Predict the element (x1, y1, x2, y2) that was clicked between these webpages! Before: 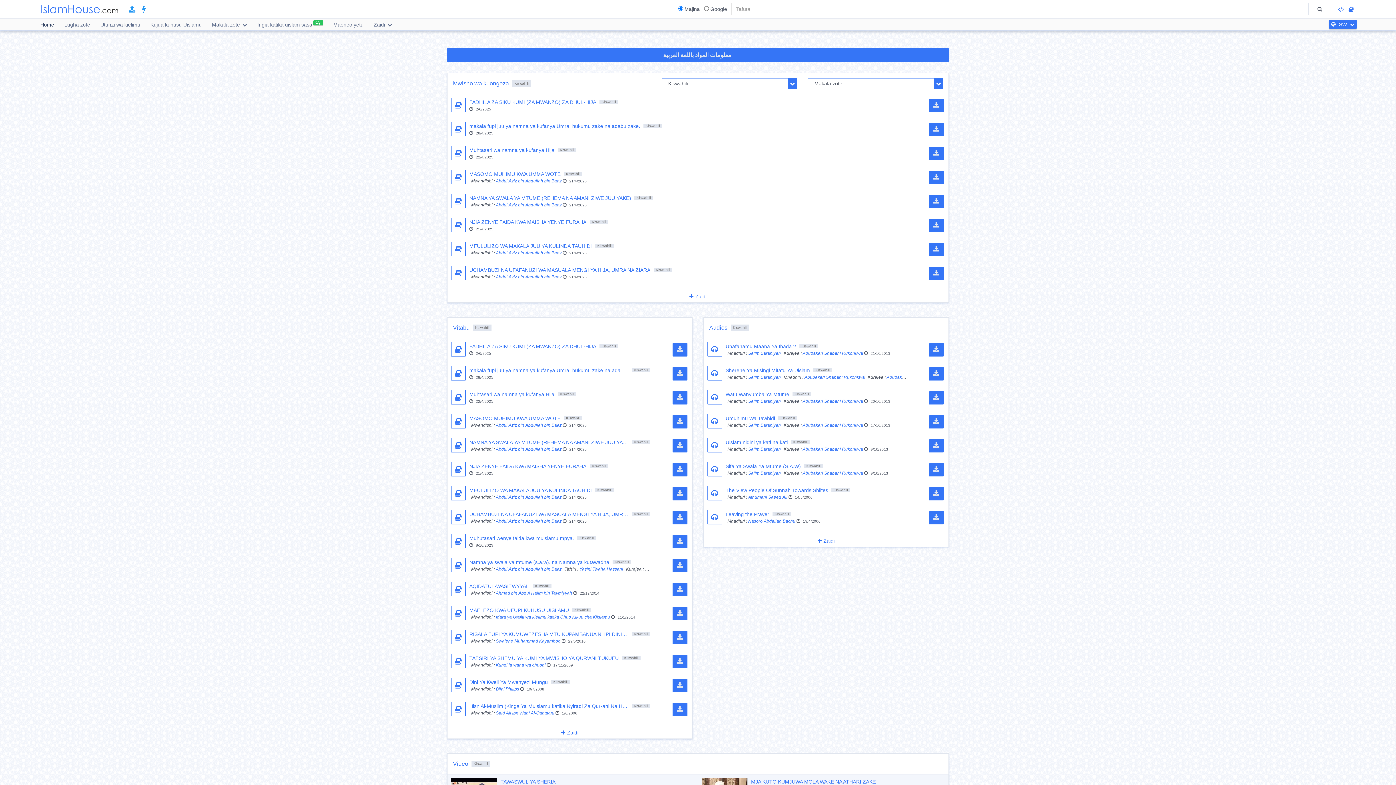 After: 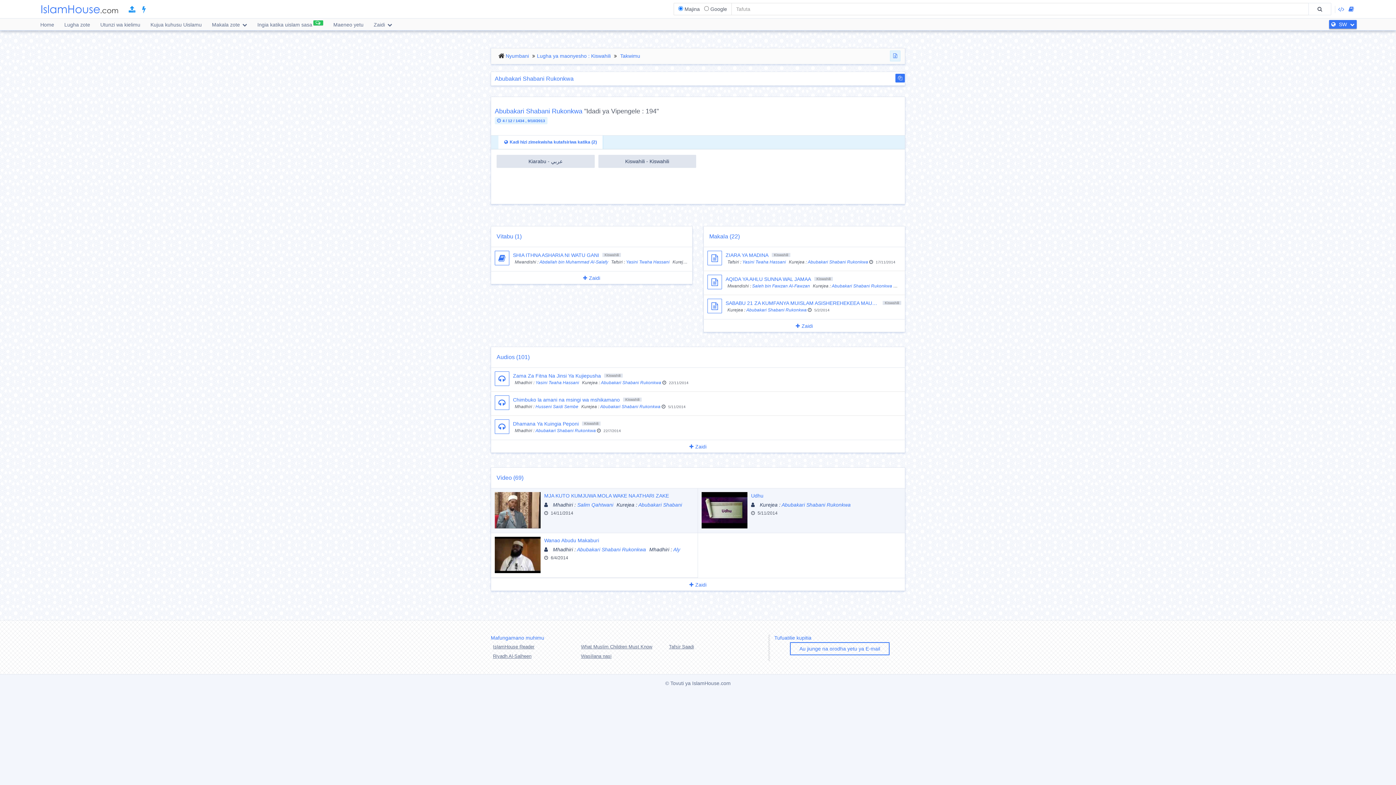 Action: bbox: (802, 470, 863, 476) label: Abubakari Shabani Rukonkwa